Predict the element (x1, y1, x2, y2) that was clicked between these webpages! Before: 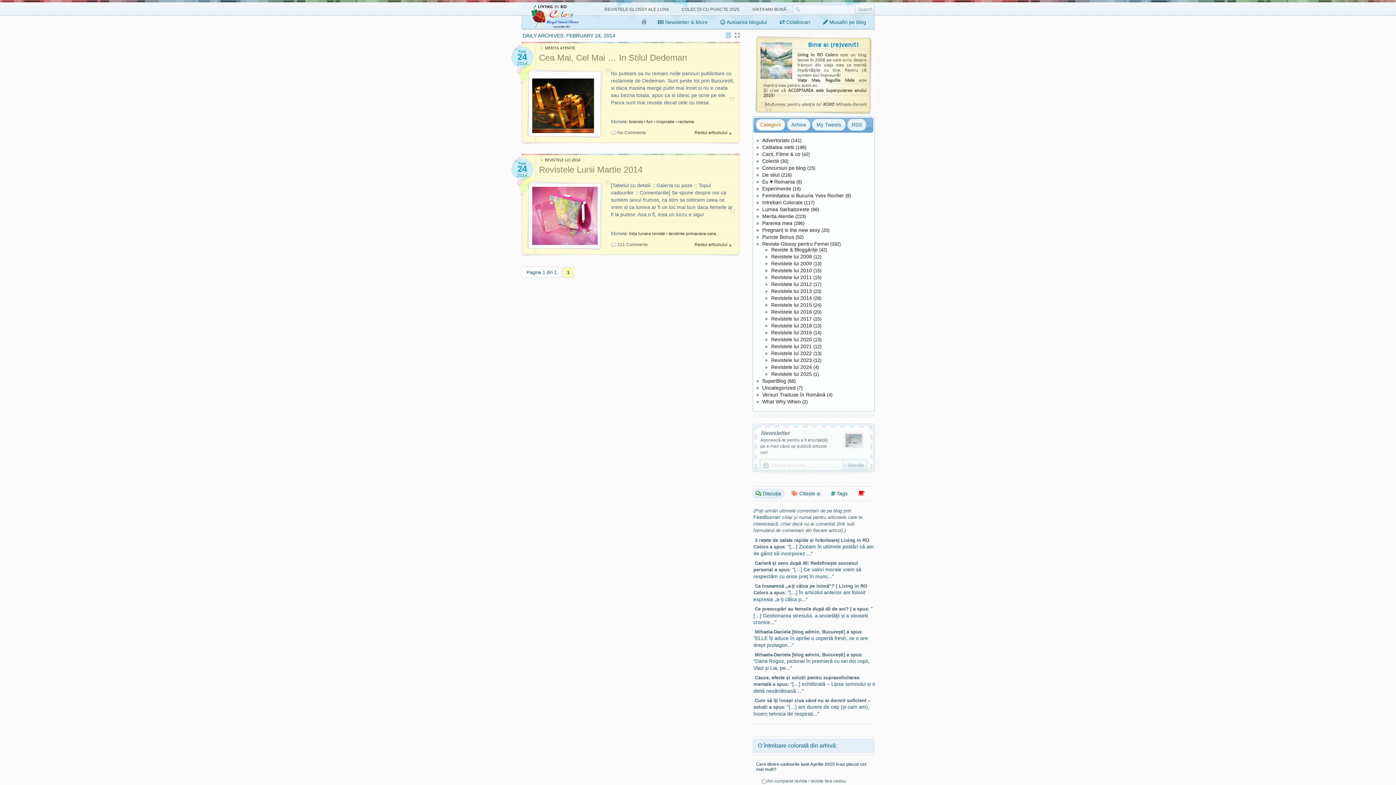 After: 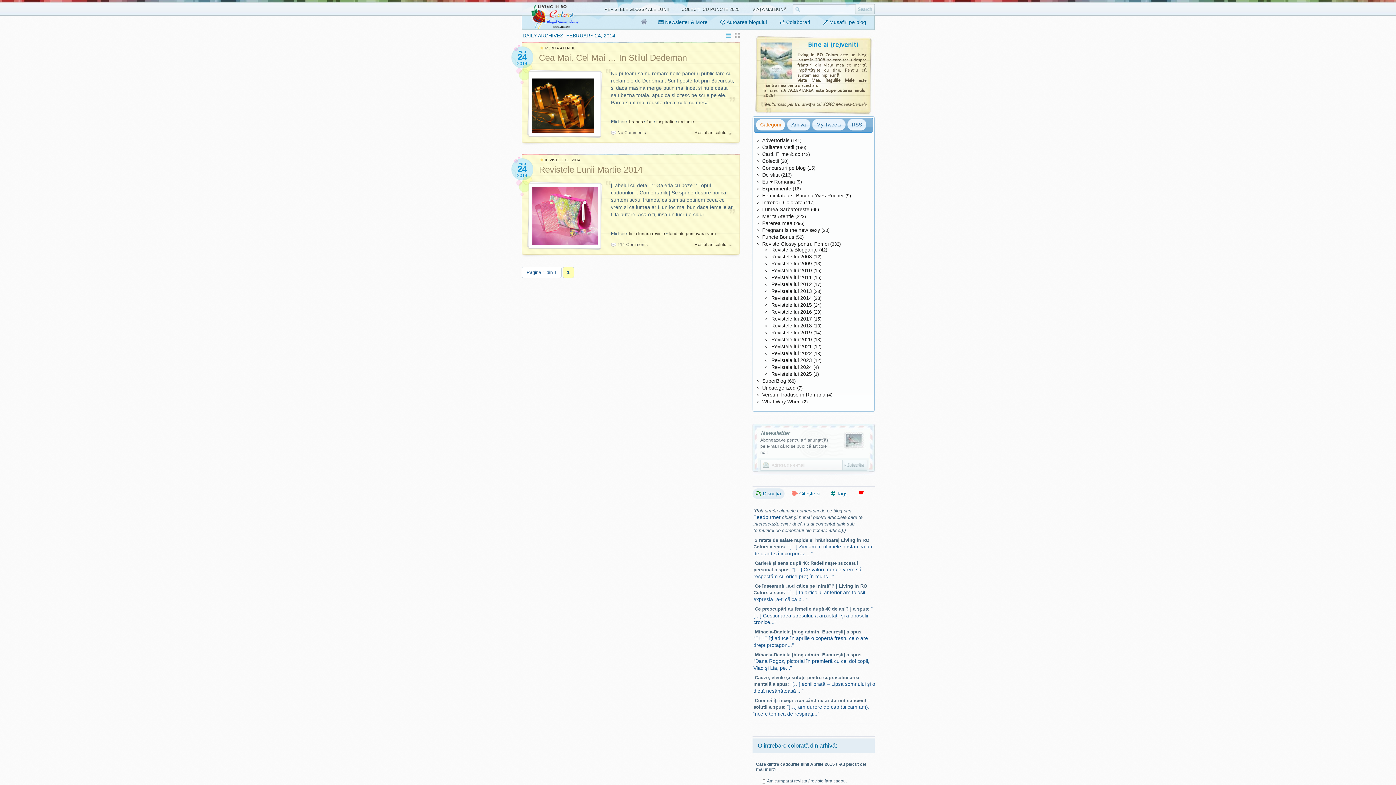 Action: bbox: (756, 119, 785, 130) label: Categorii